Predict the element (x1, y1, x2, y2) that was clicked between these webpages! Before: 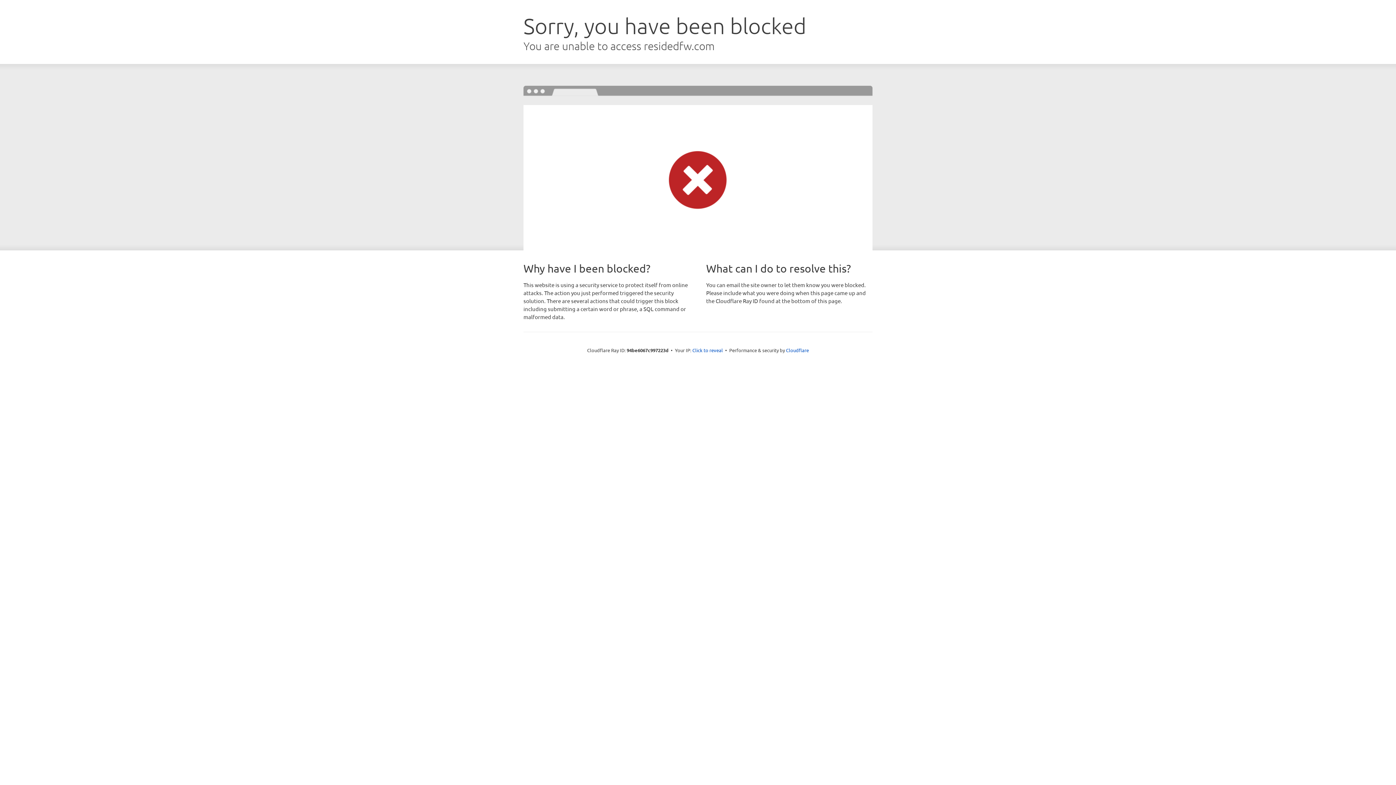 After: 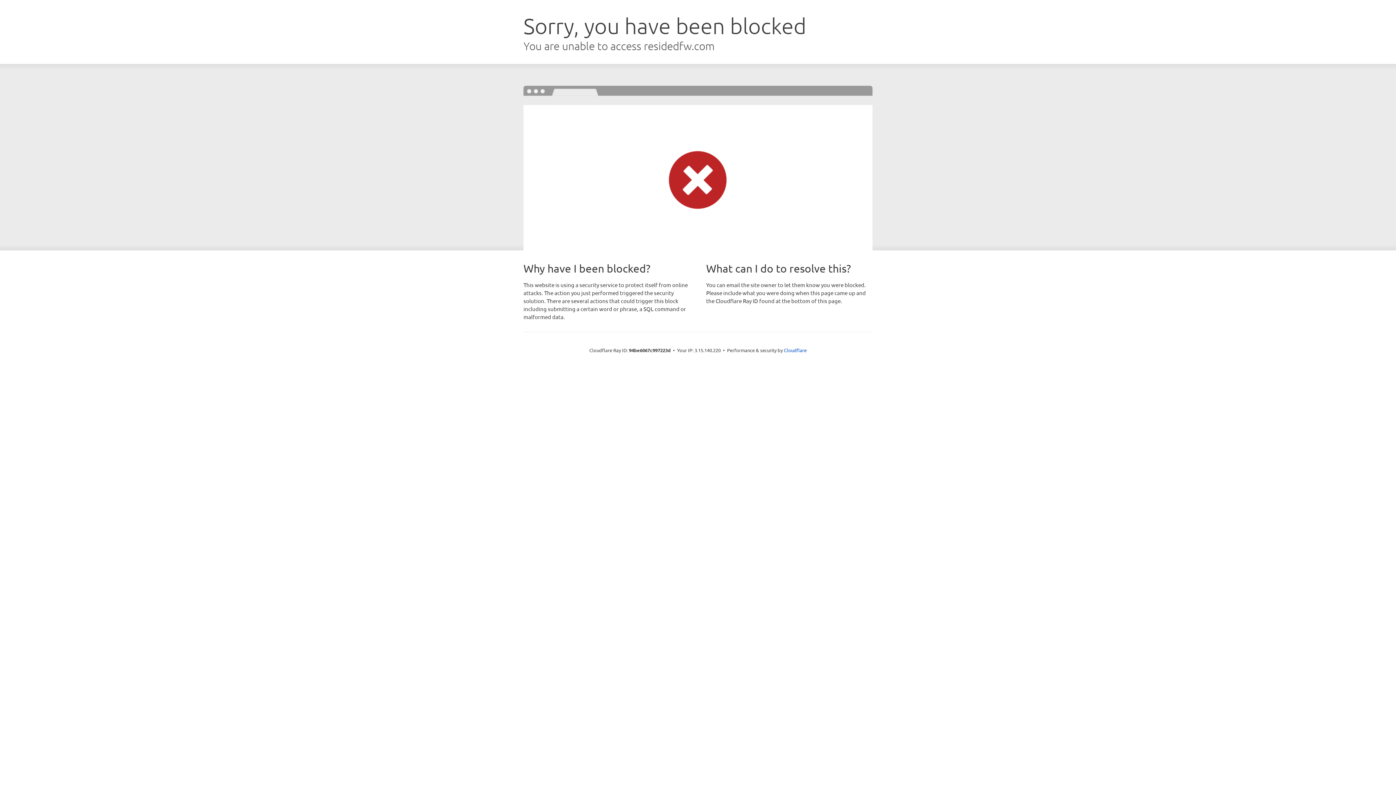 Action: bbox: (692, 346, 723, 353) label: Click to reveal